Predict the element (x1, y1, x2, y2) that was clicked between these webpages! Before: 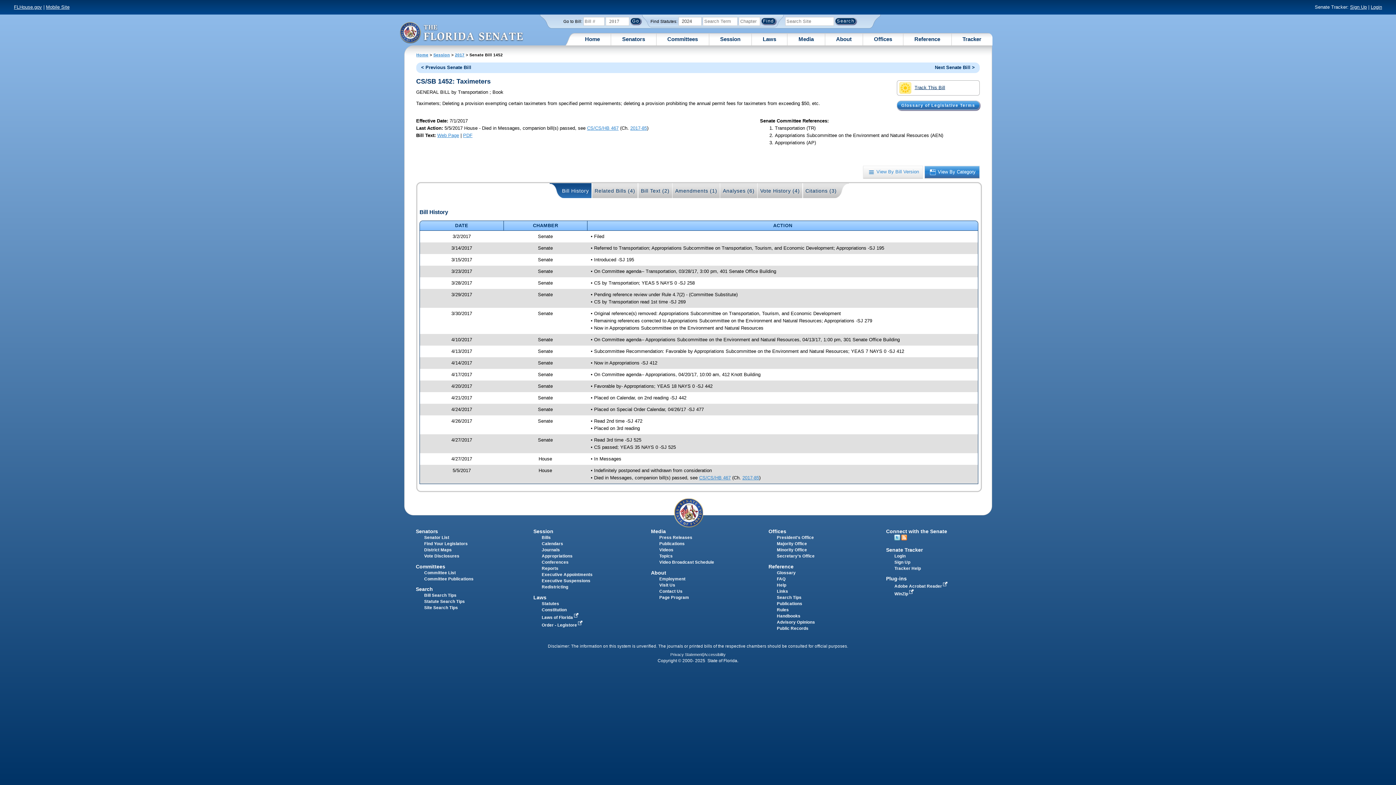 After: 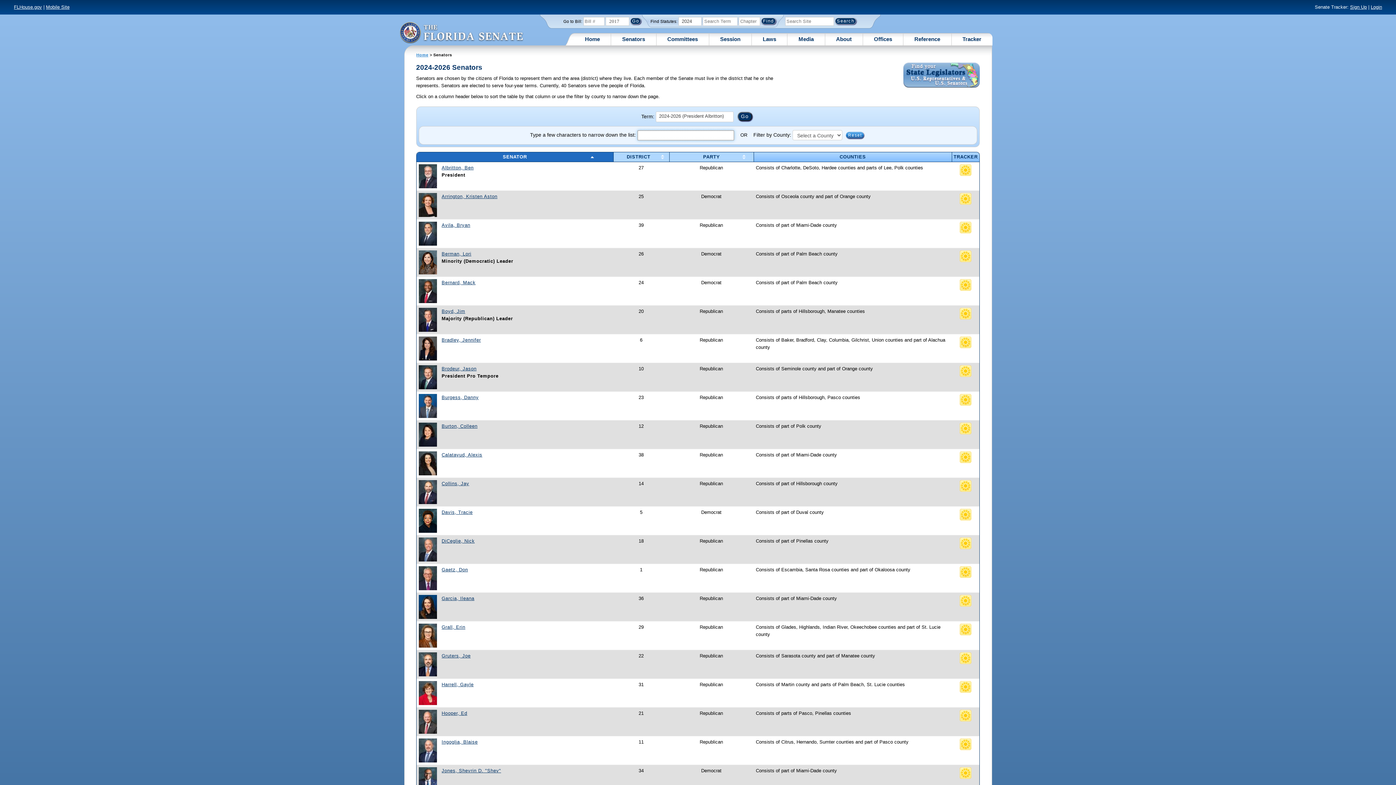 Action: label: Senators bbox: (622, 35, 645, 42)